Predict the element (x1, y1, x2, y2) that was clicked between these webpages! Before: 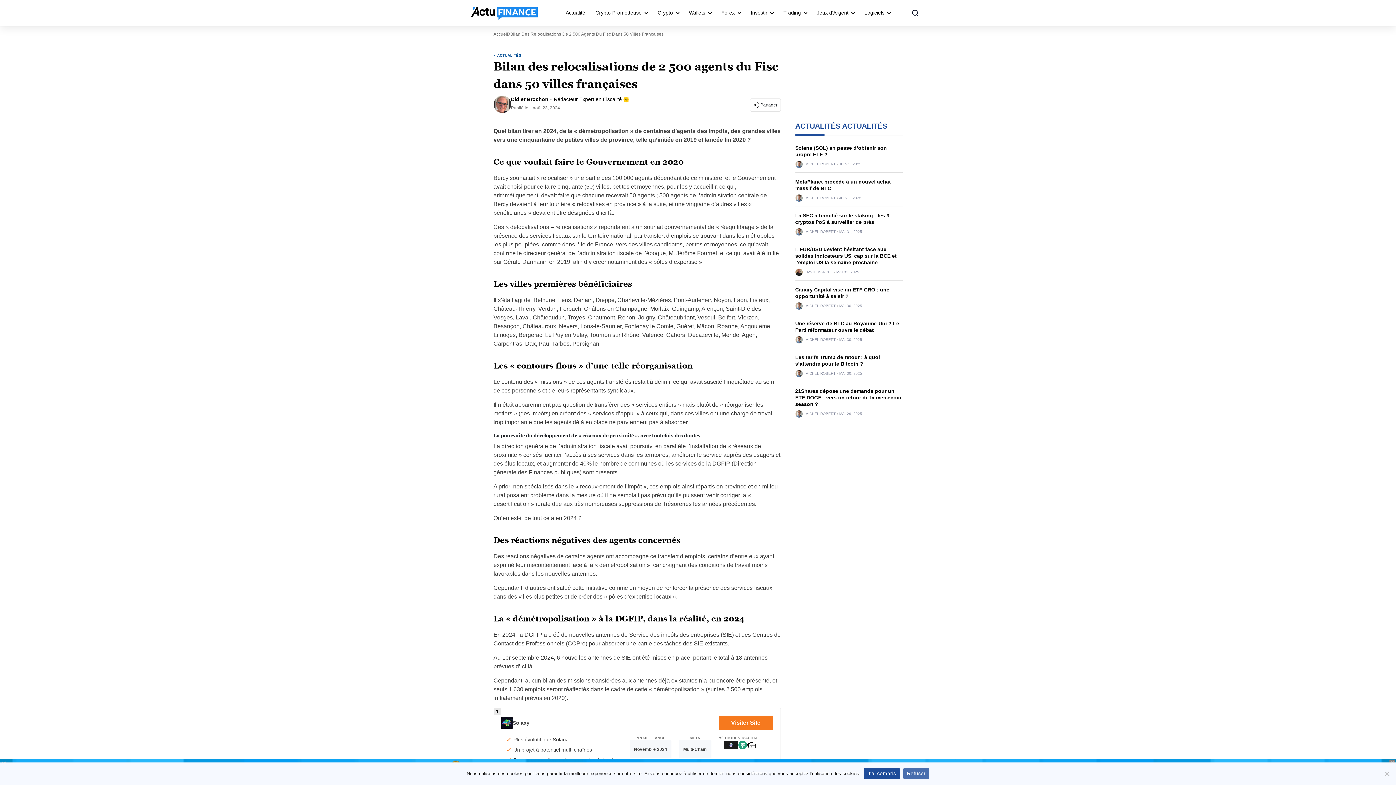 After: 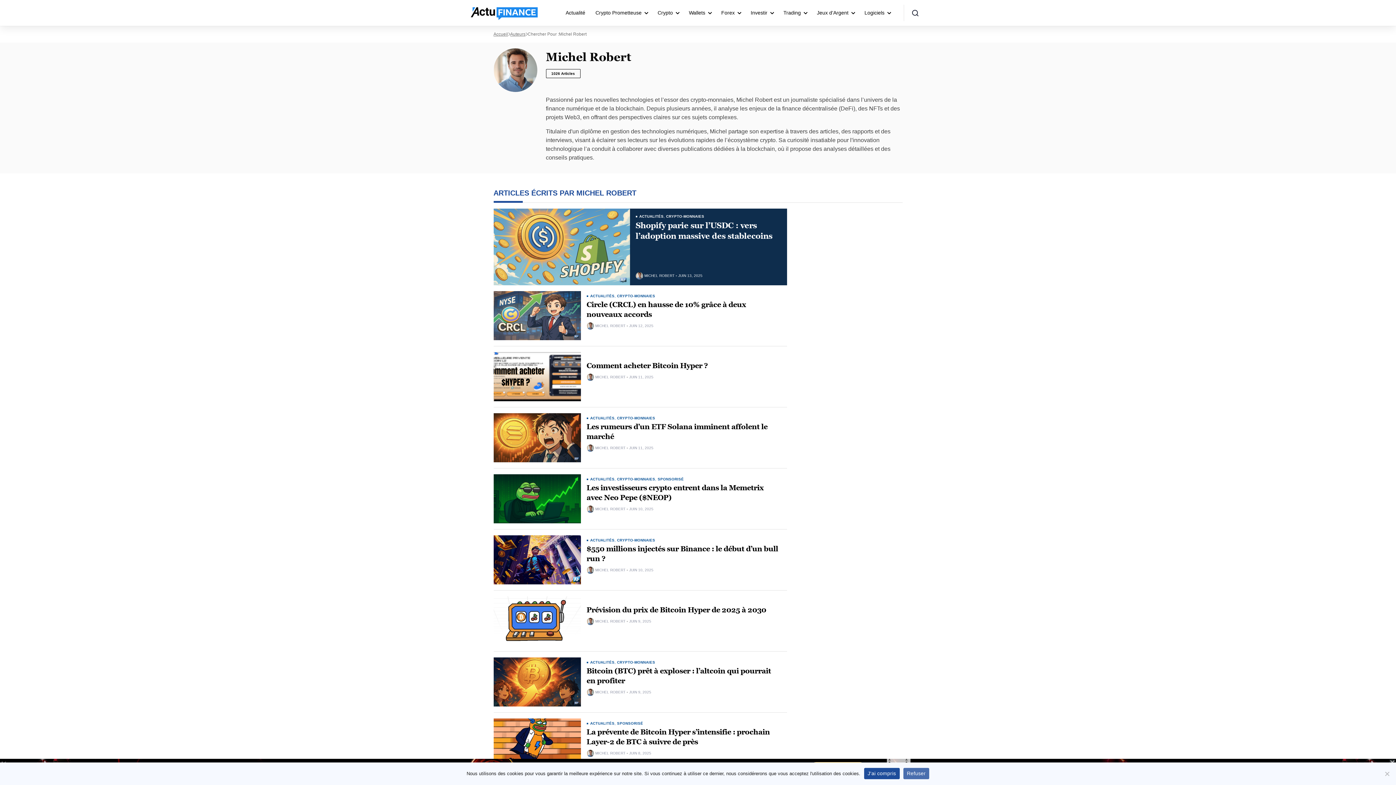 Action: label: MICHEL ROBERT bbox: (805, 196, 835, 200)